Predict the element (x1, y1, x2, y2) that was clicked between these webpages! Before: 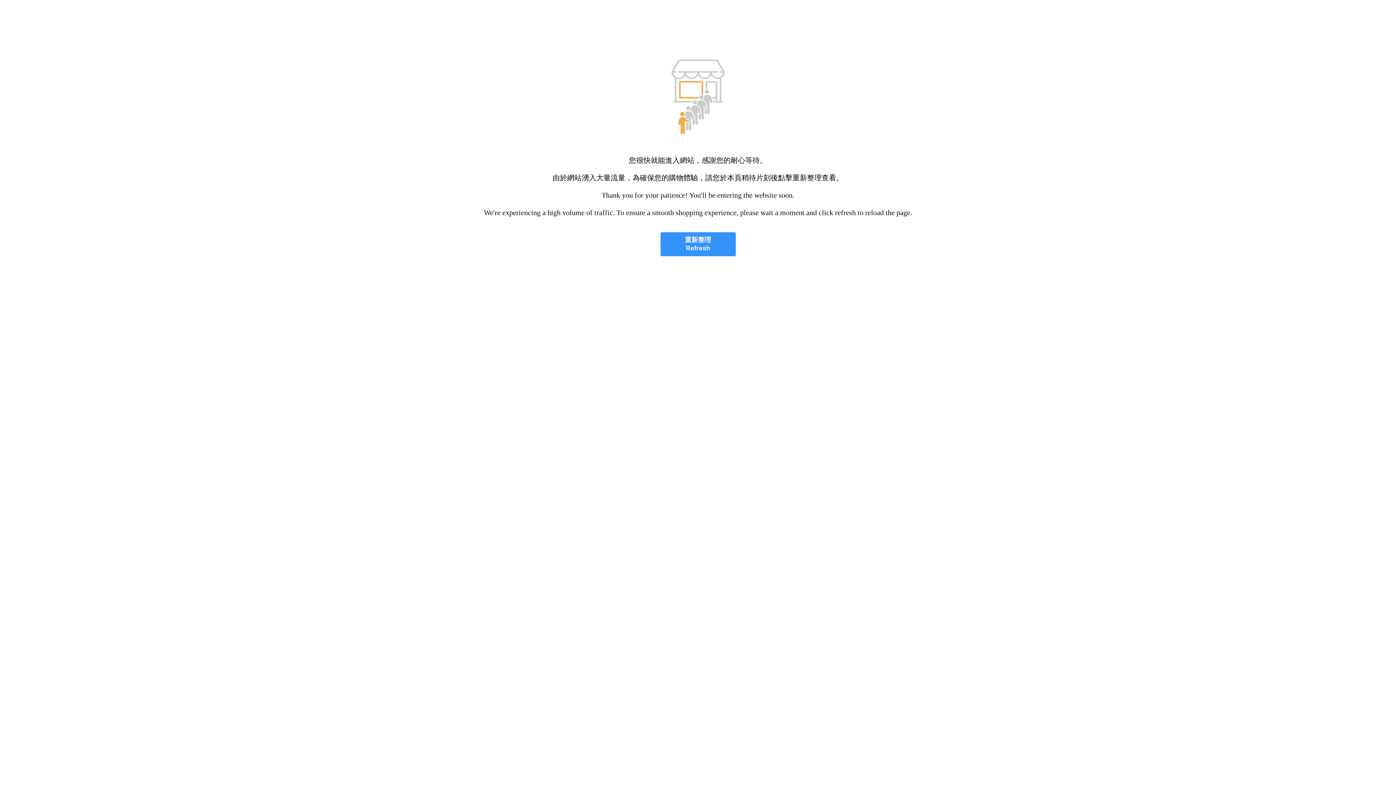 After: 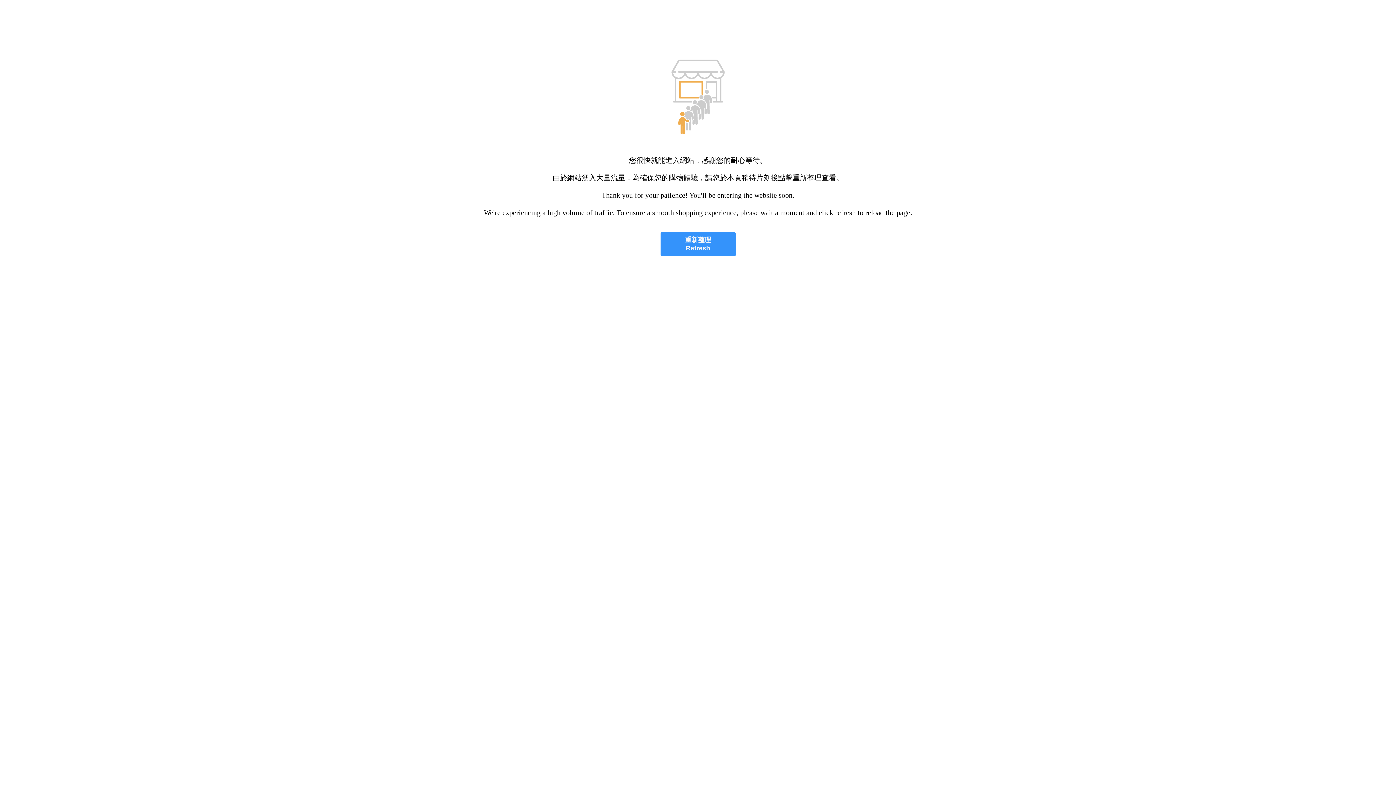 Action: label: 重新整理
Refresh bbox: (660, 232, 735, 256)